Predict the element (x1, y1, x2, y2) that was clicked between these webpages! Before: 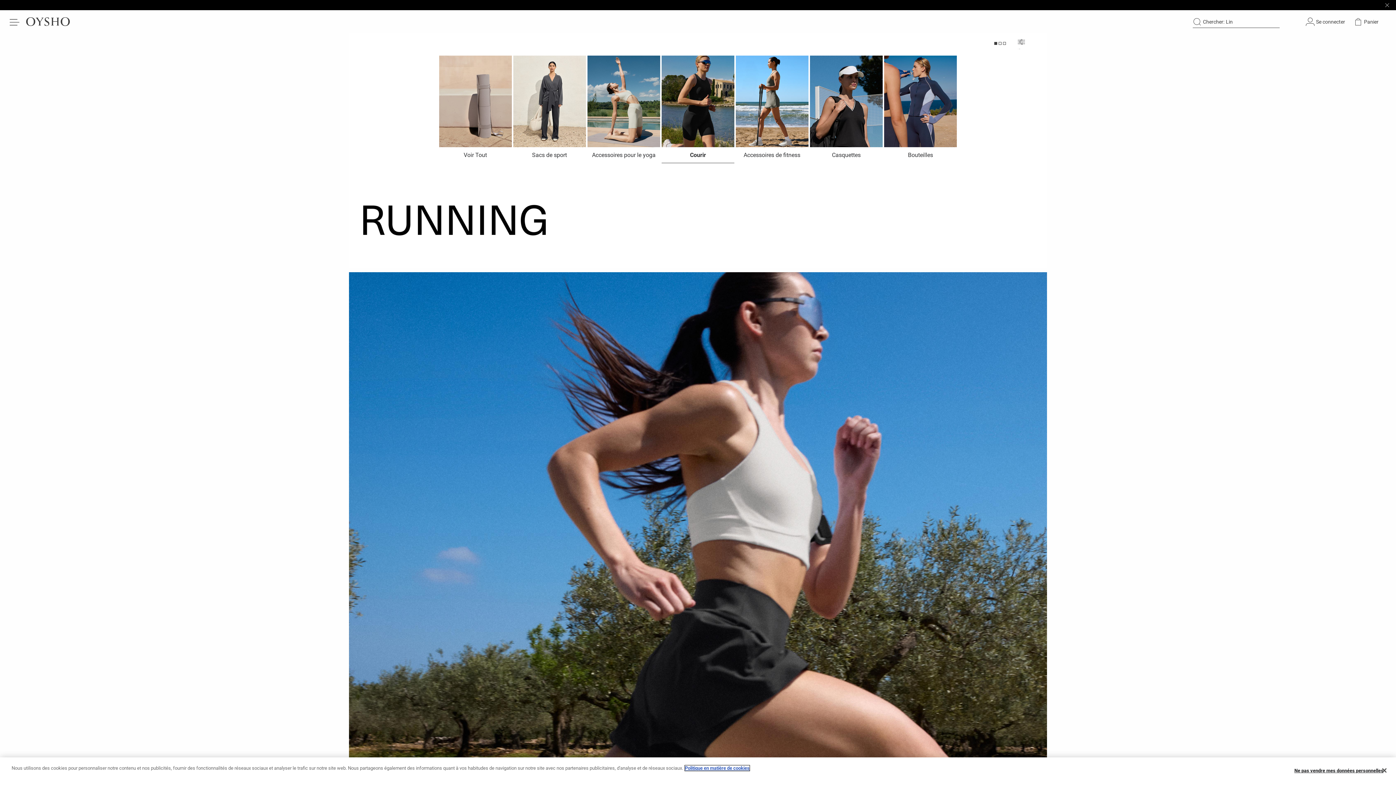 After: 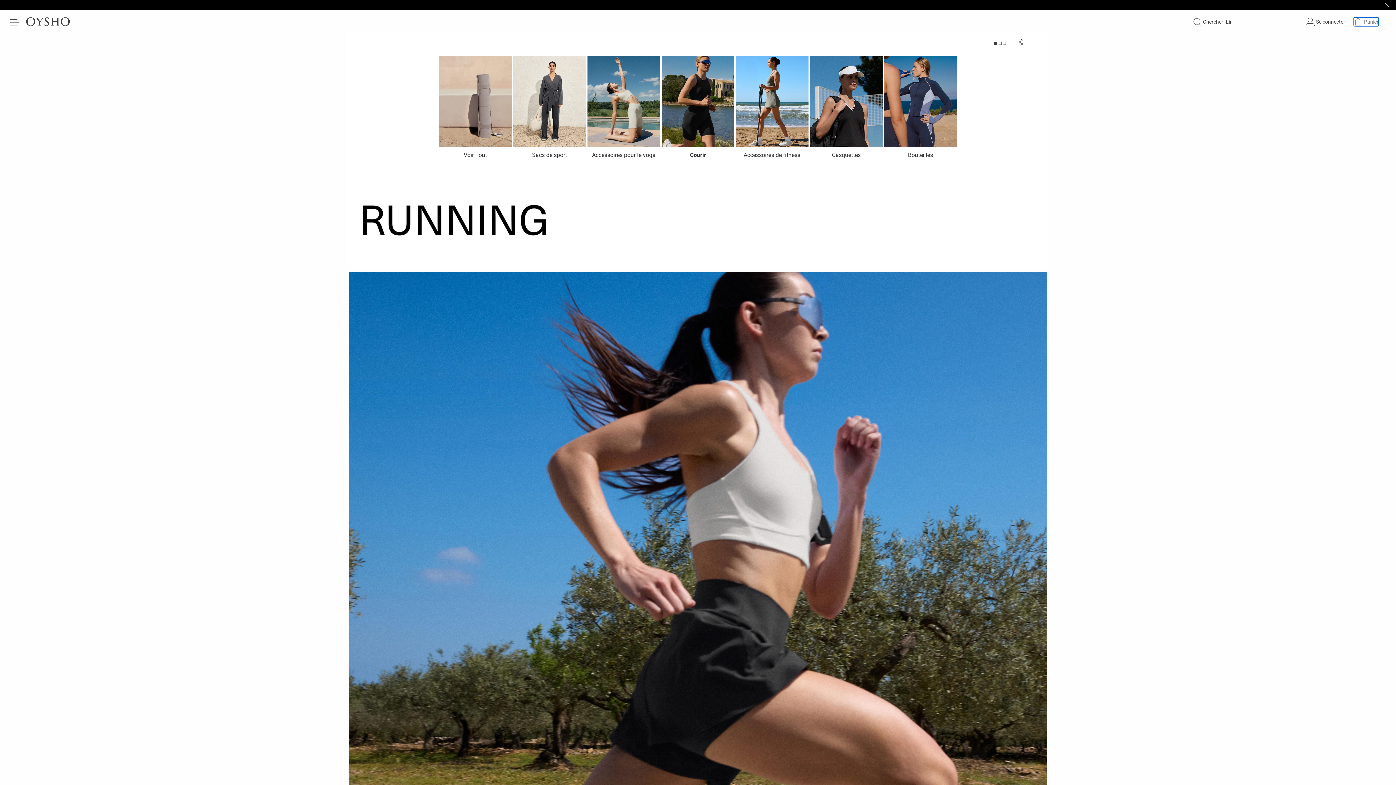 Action: bbox: (1354, 17, 1378, 26) label: Panier